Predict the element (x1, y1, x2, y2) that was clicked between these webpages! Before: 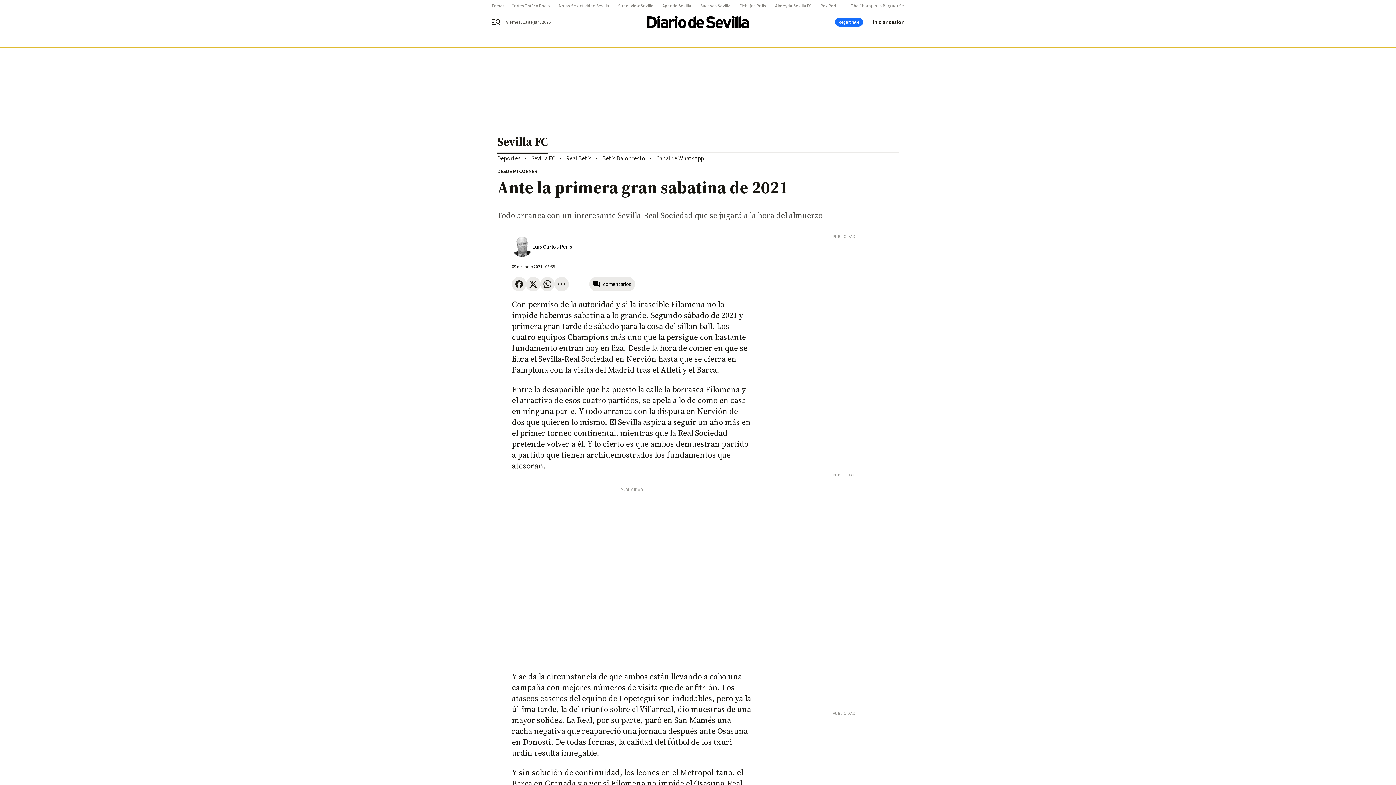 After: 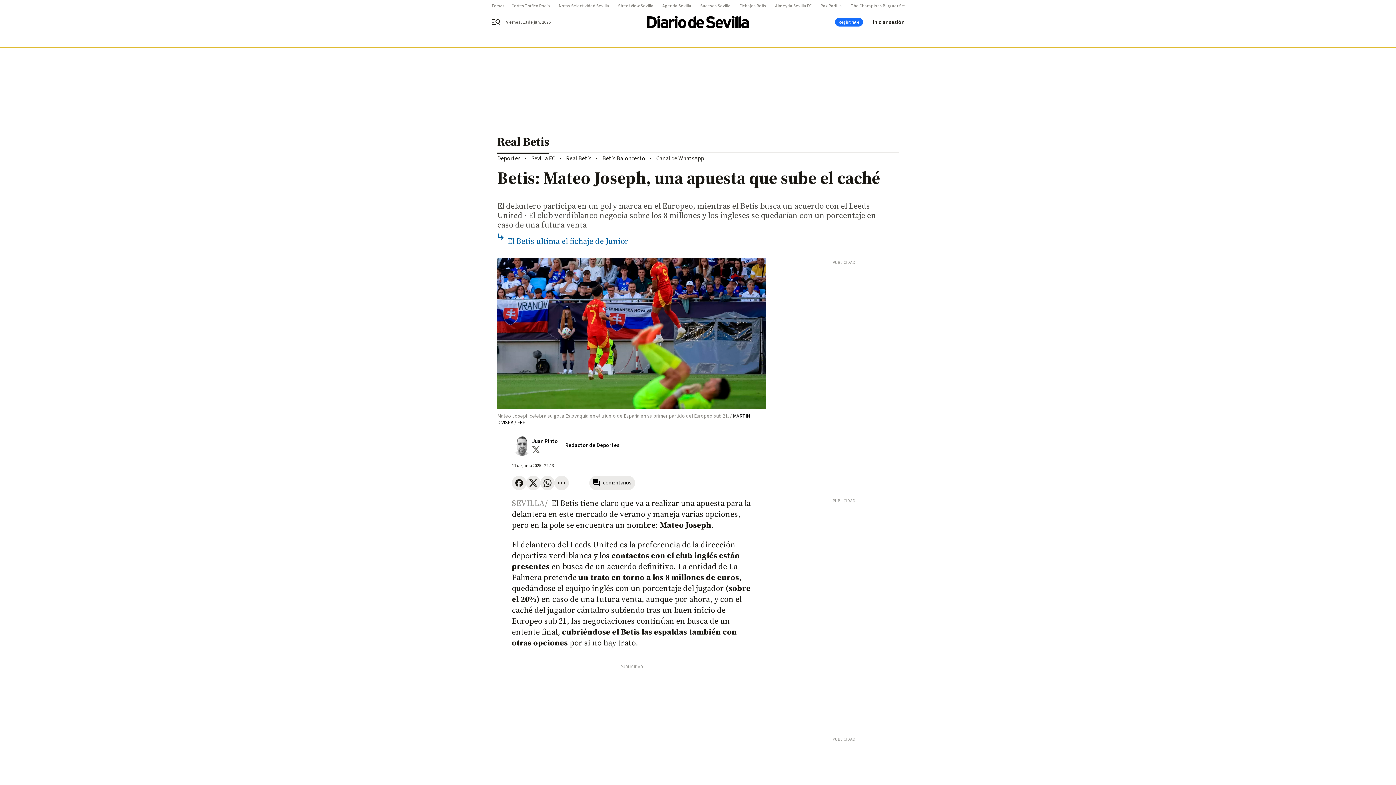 Action: label: Fichajes Betis bbox: (739, 3, 775, 8)